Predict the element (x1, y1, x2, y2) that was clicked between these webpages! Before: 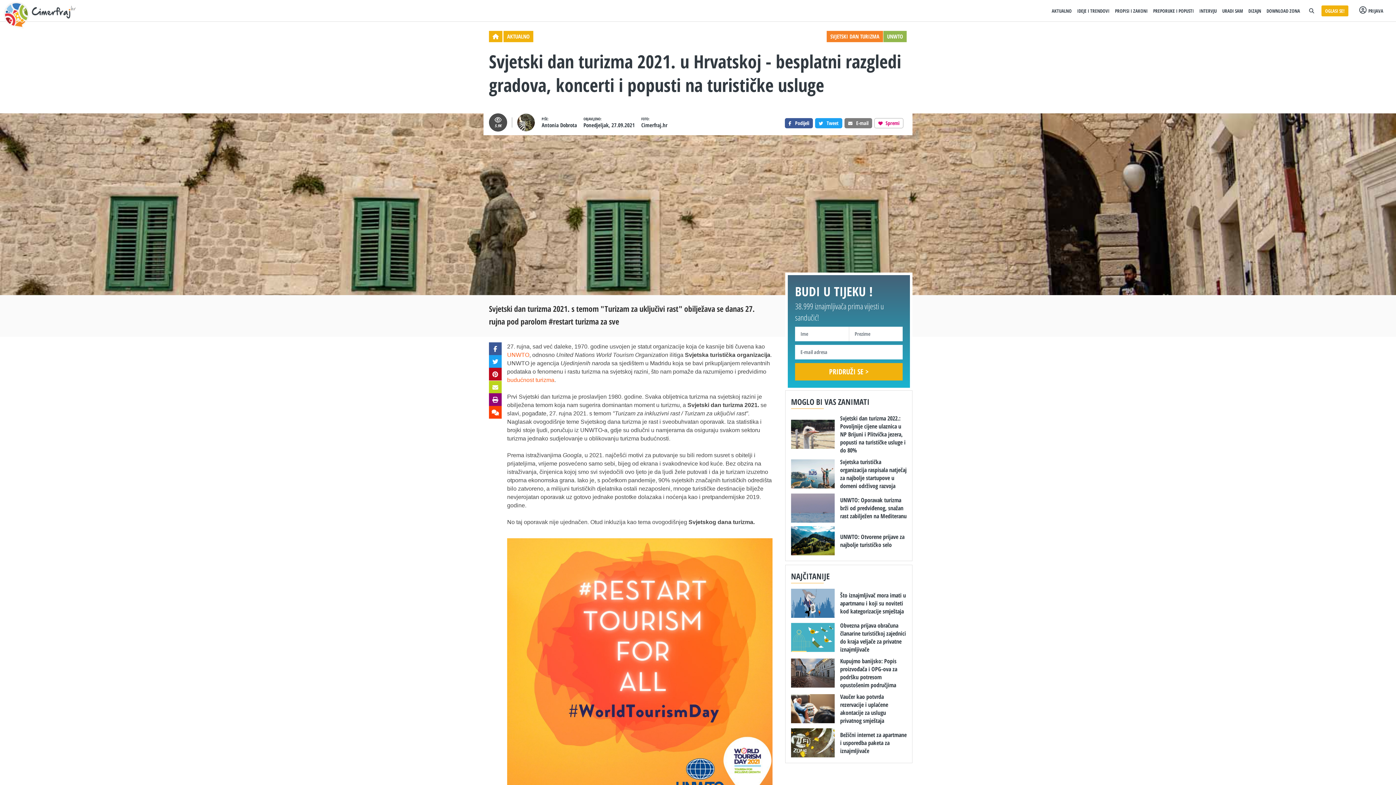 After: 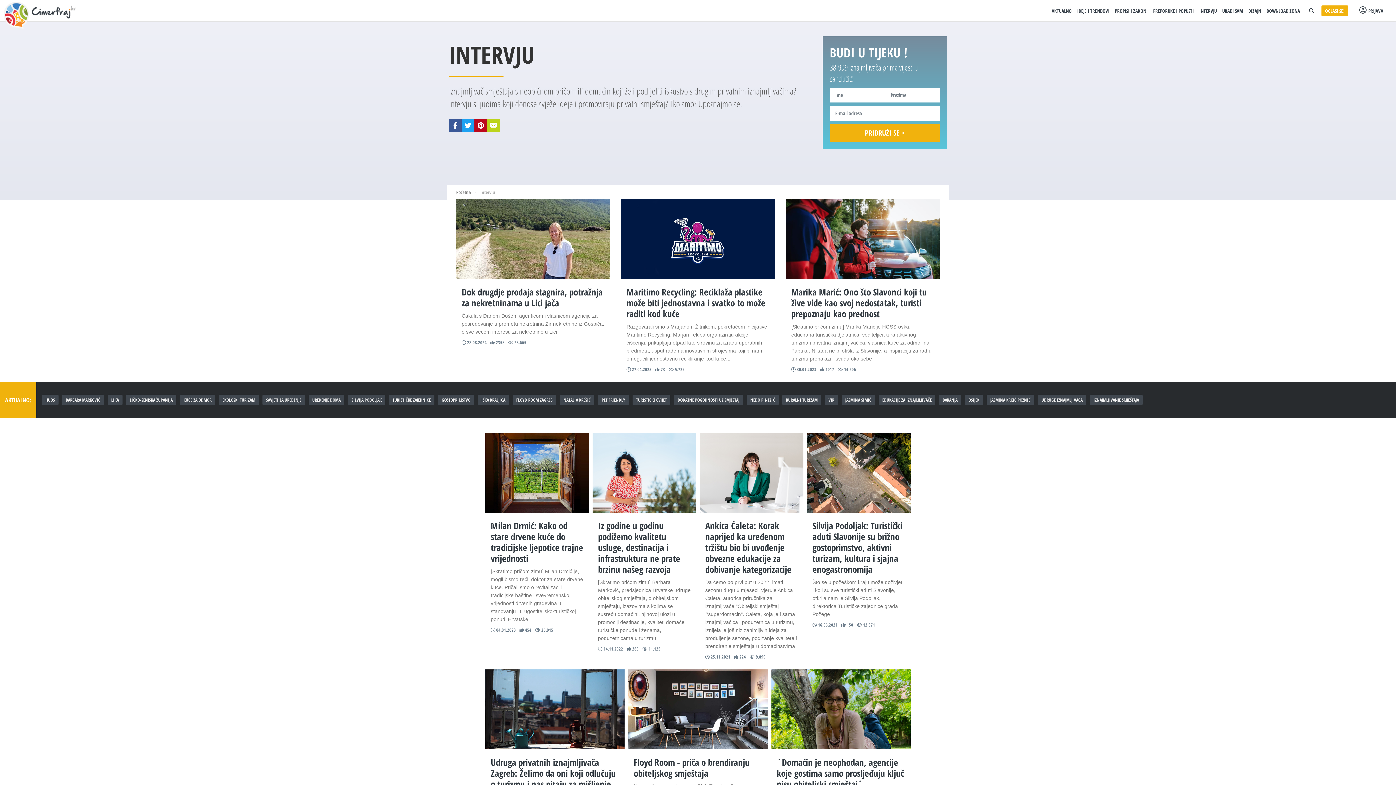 Action: label: INTERVJU bbox: (1199, 7, 1217, 14)